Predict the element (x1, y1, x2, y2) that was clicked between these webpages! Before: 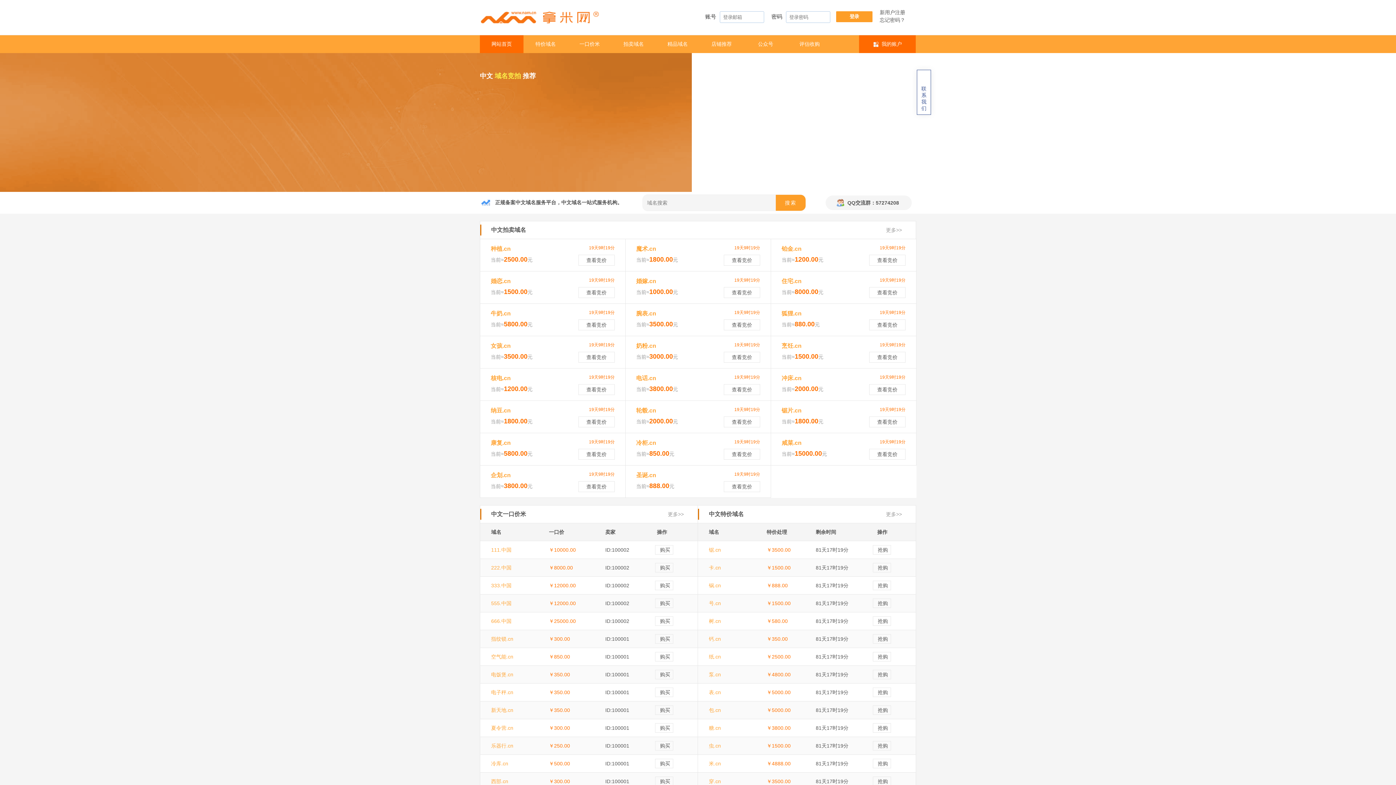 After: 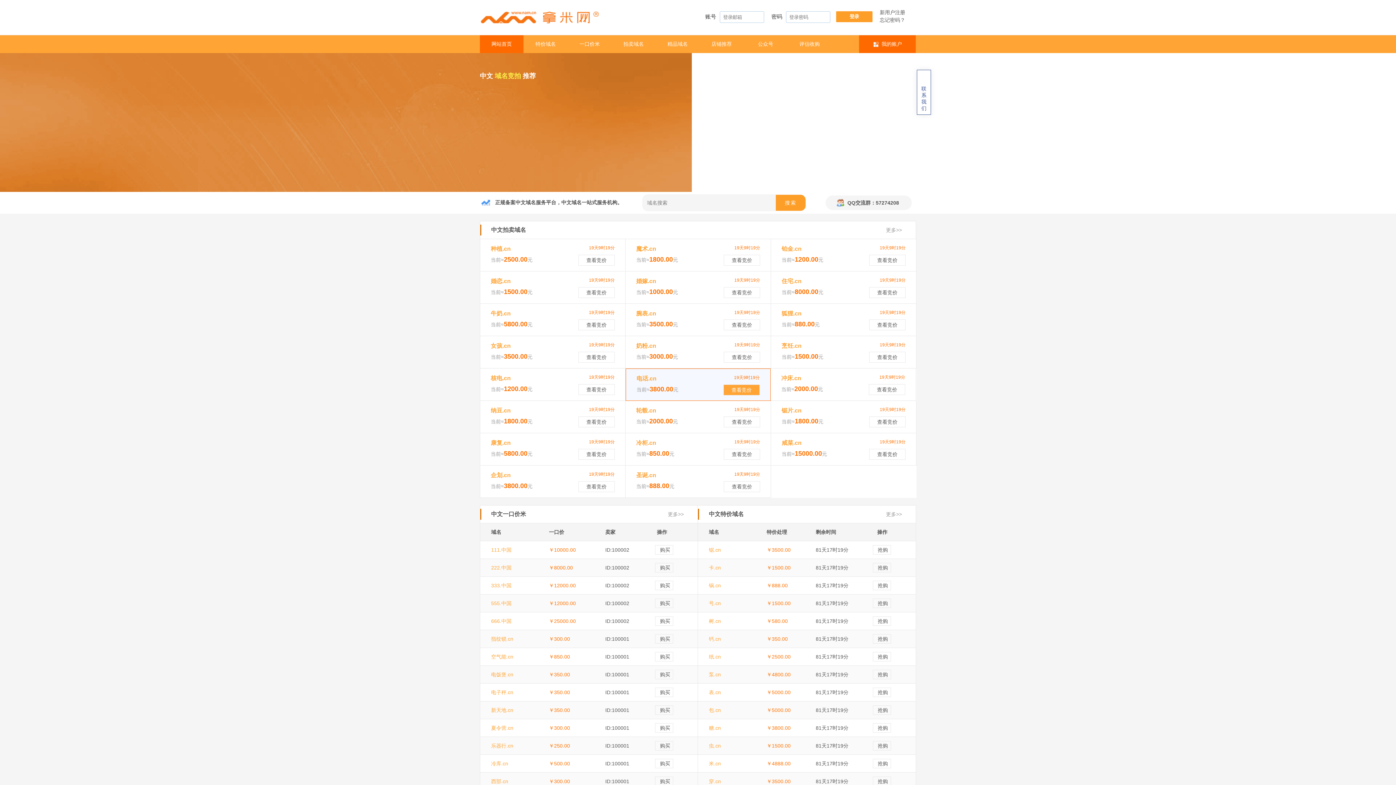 Action: bbox: (724, 384, 760, 395) label: 查看竞价